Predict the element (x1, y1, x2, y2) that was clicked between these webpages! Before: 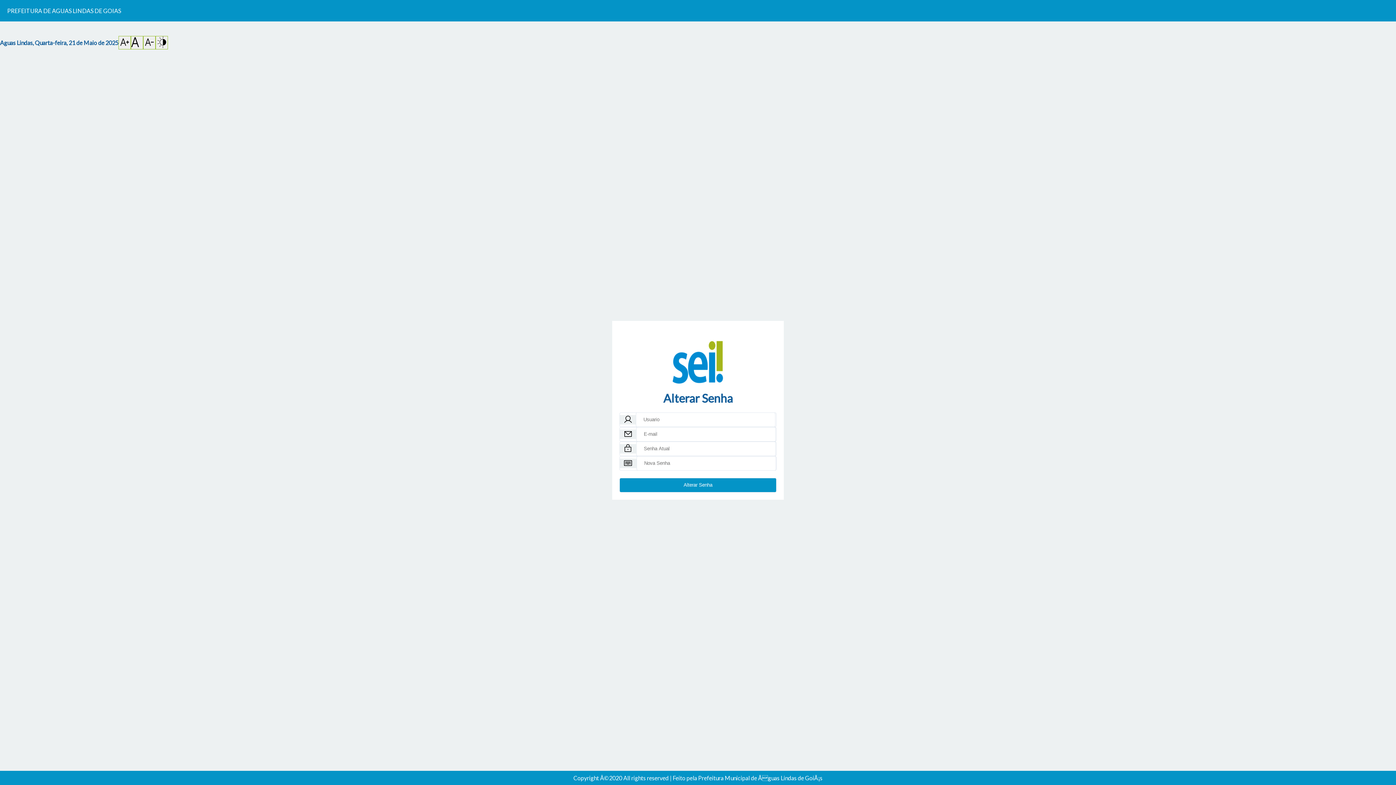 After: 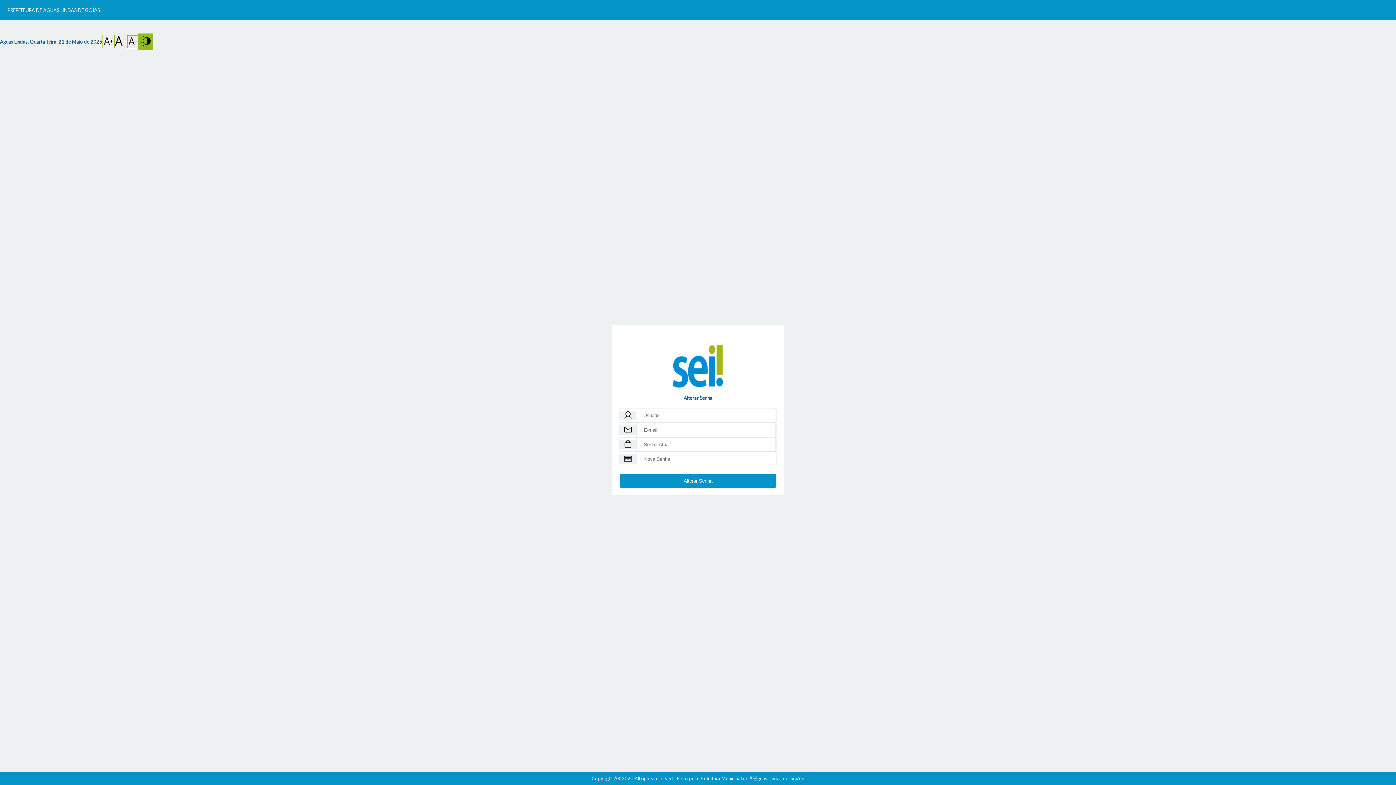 Action: bbox: (143, 36, 155, 49)